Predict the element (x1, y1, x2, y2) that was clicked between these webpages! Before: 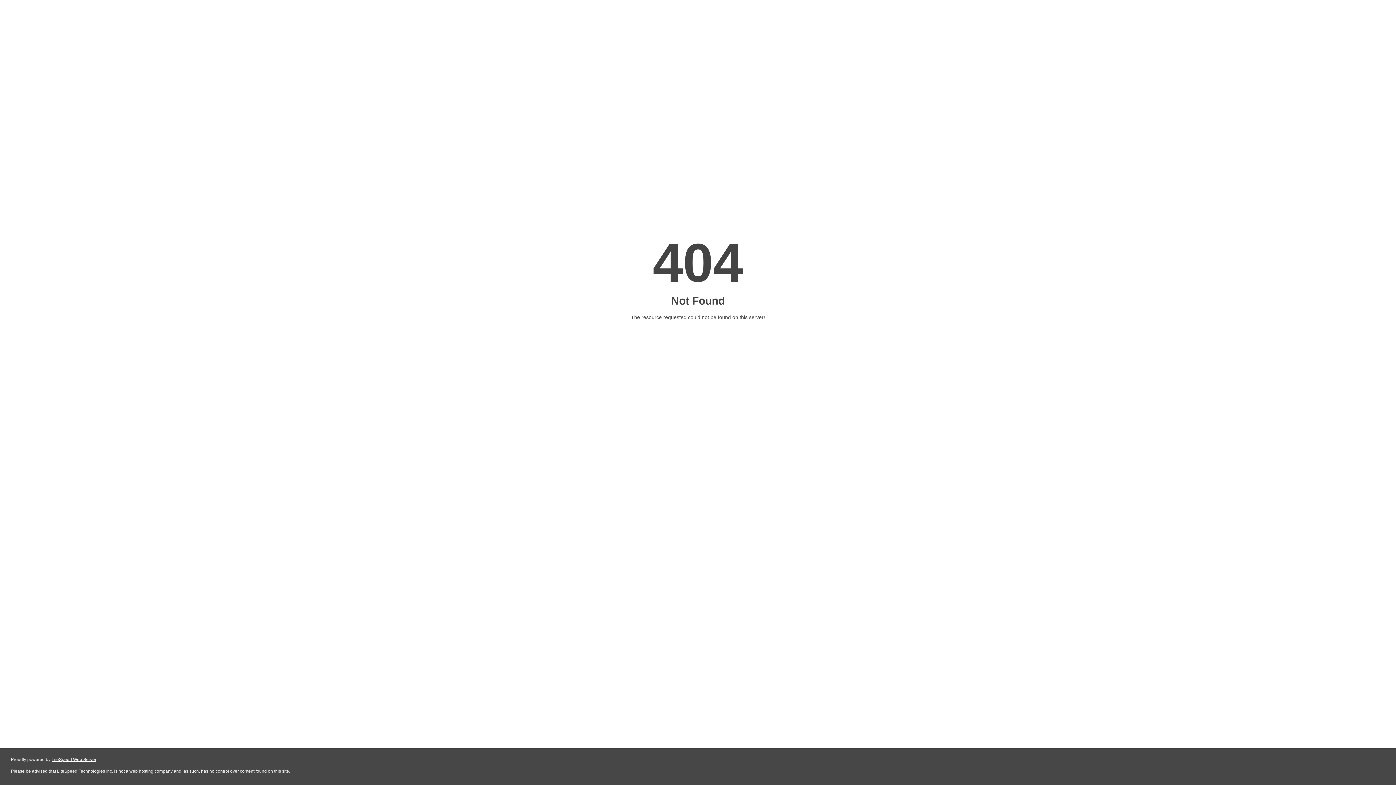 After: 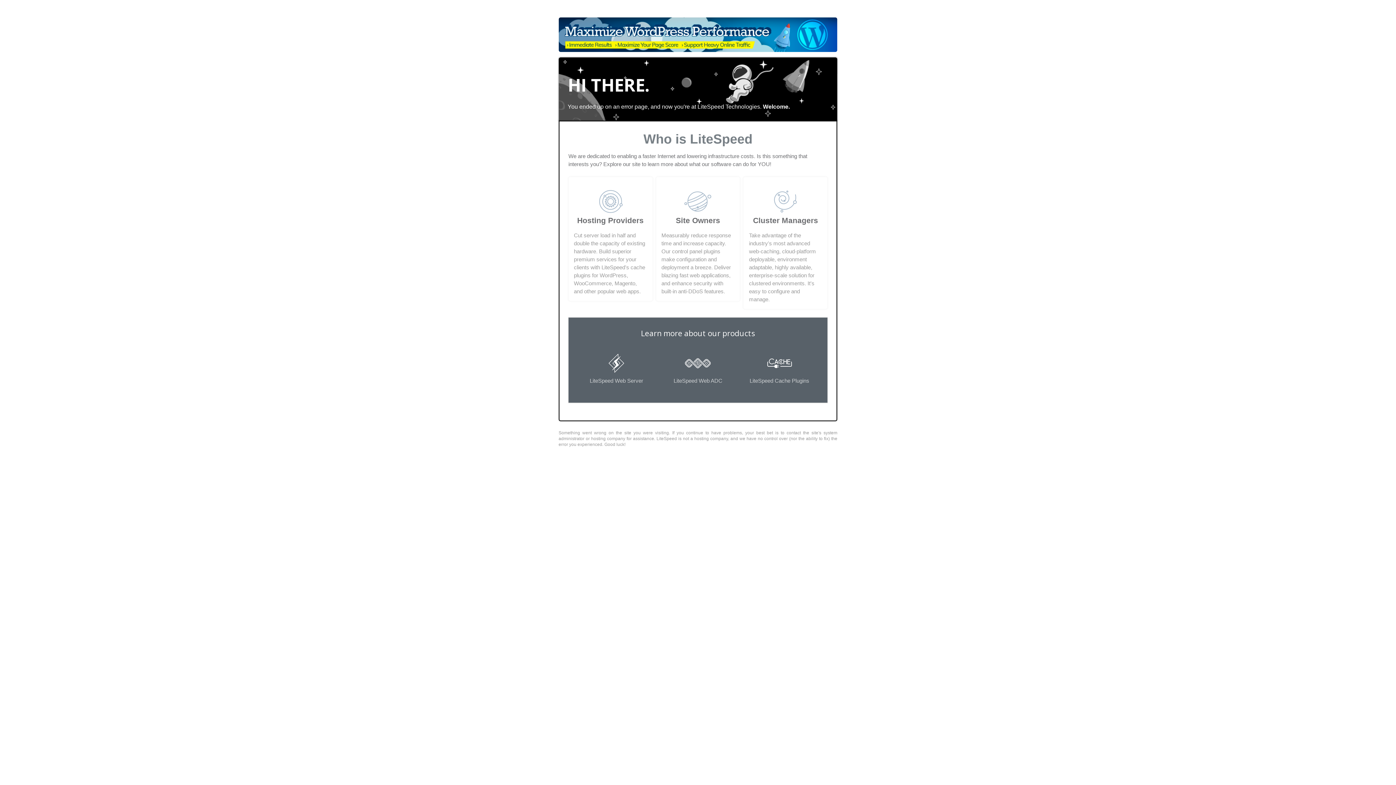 Action: bbox: (51, 757, 96, 762) label: LiteSpeed Web Server